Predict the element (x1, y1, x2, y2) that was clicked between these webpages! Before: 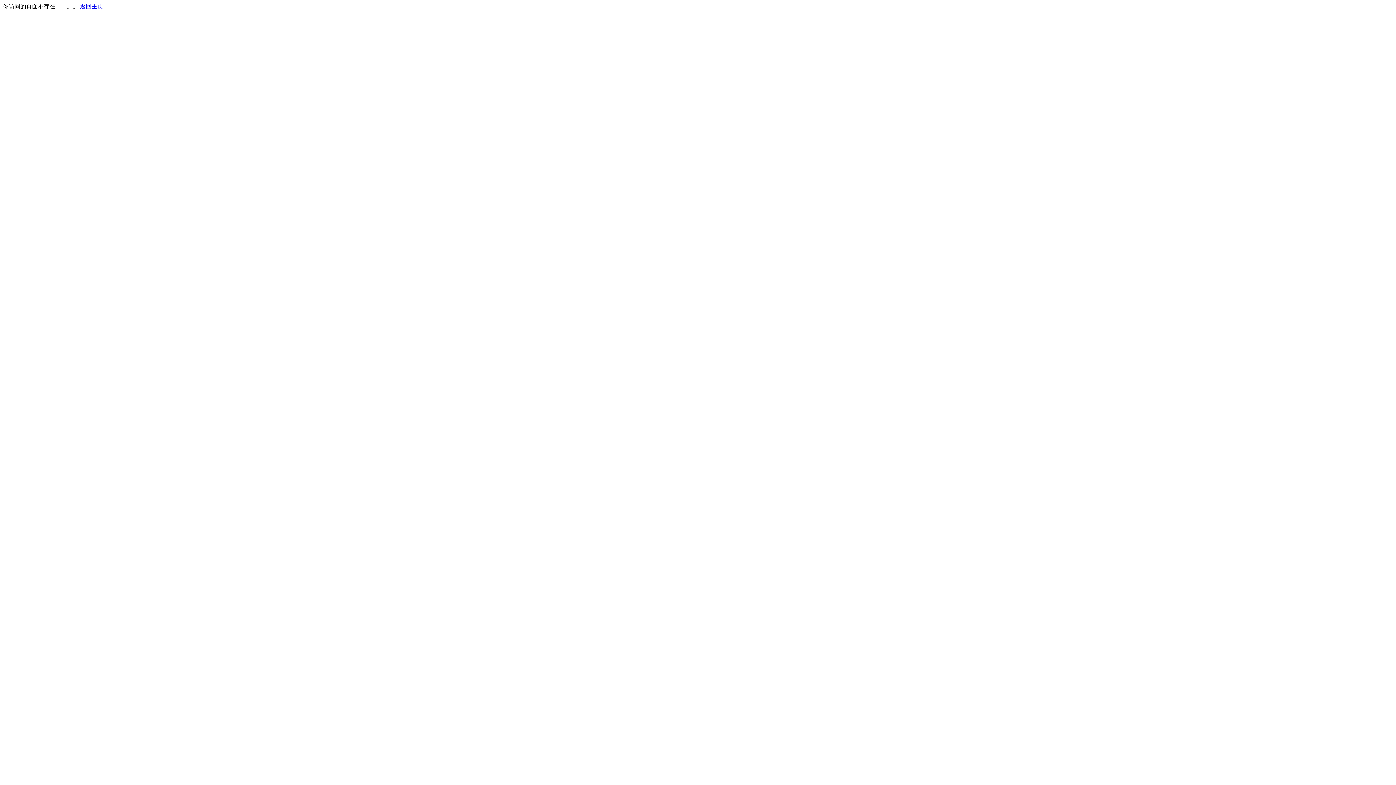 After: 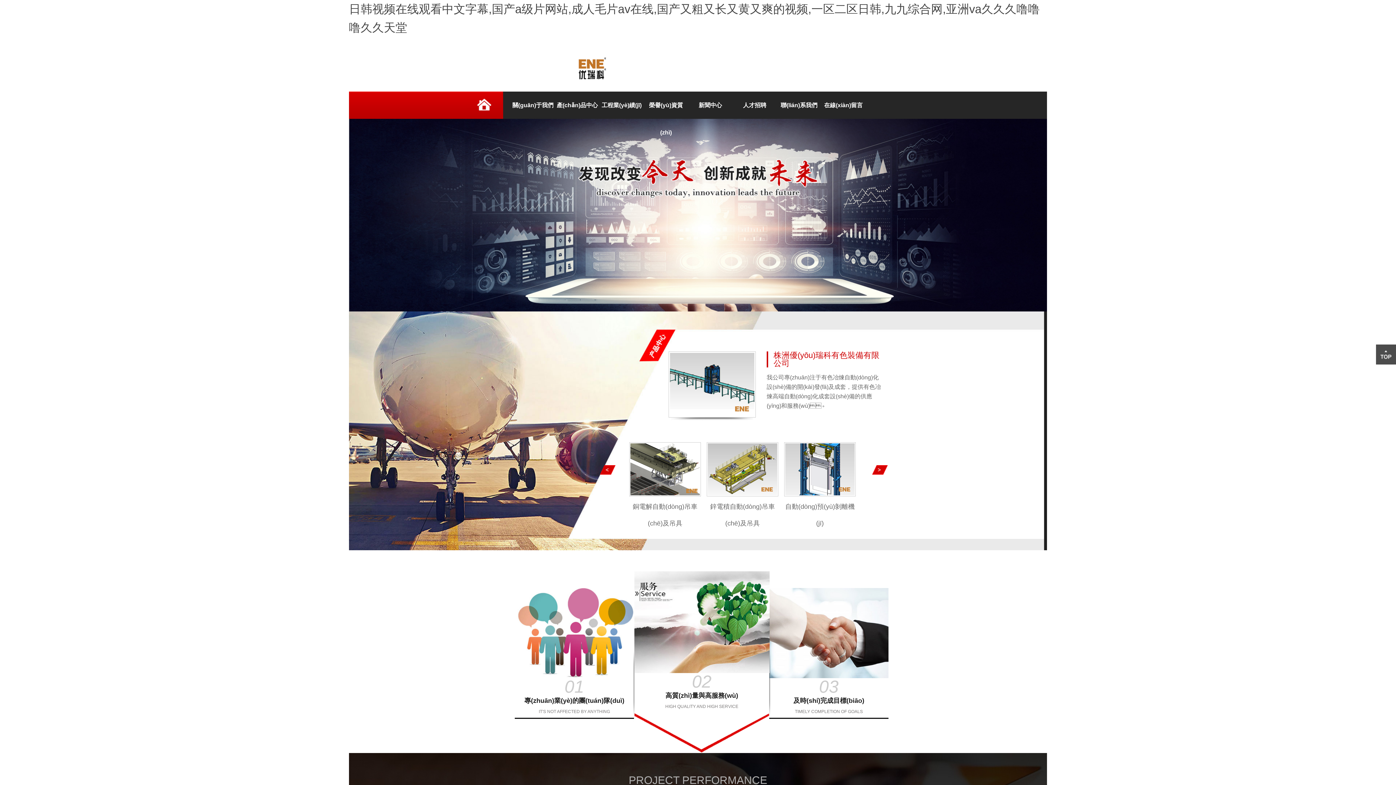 Action: label: 返回主页 bbox: (80, 3, 103, 9)